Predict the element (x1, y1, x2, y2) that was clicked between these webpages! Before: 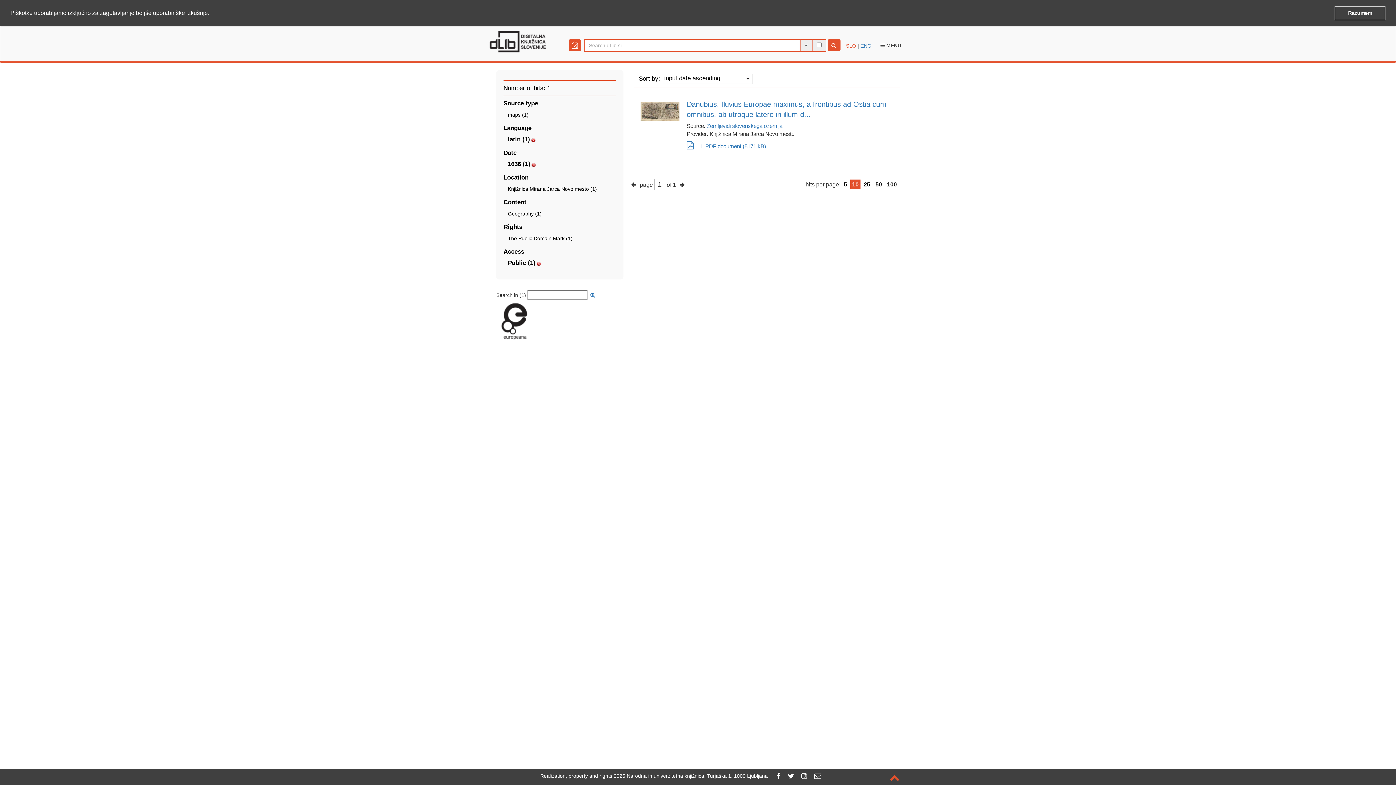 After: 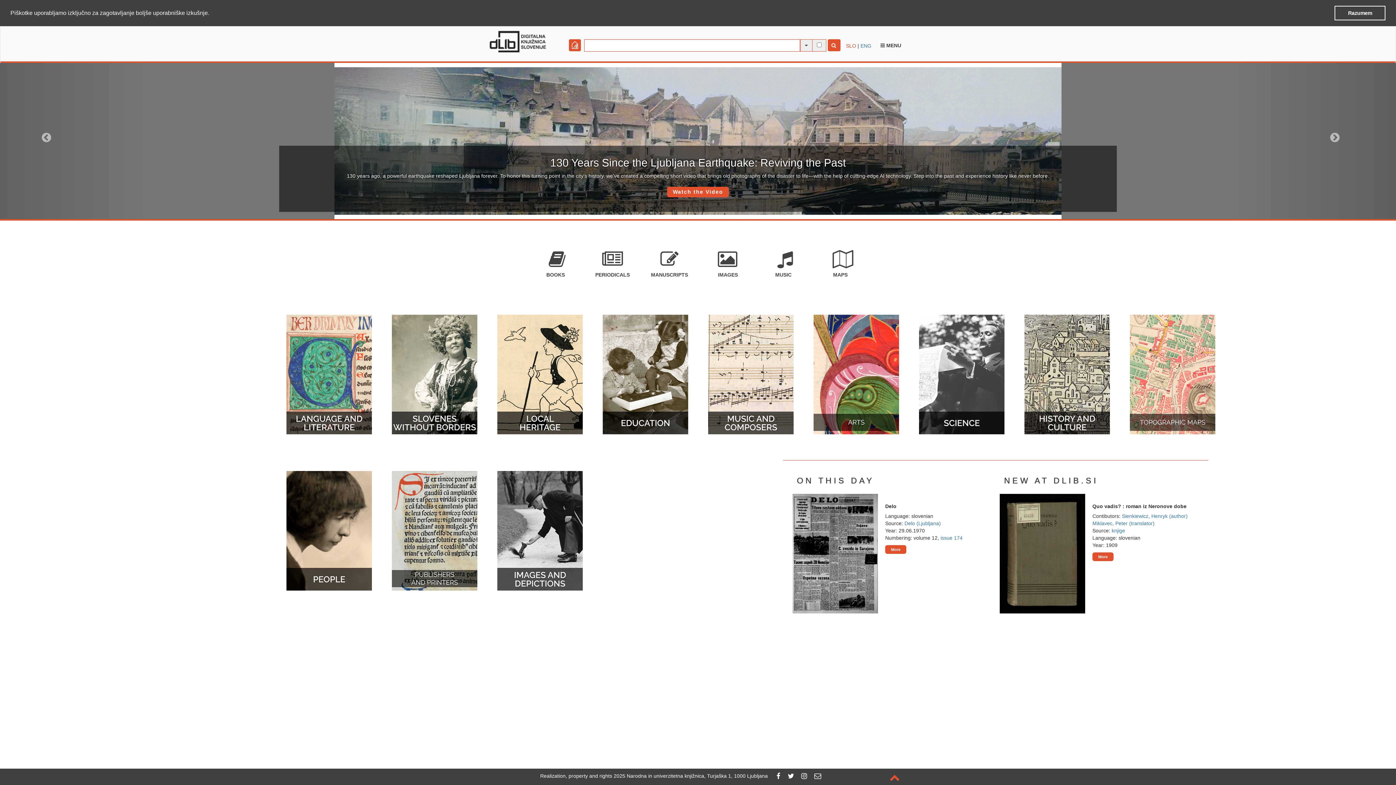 Action: label: Geography (1) bbox: (508, 210, 541, 216)